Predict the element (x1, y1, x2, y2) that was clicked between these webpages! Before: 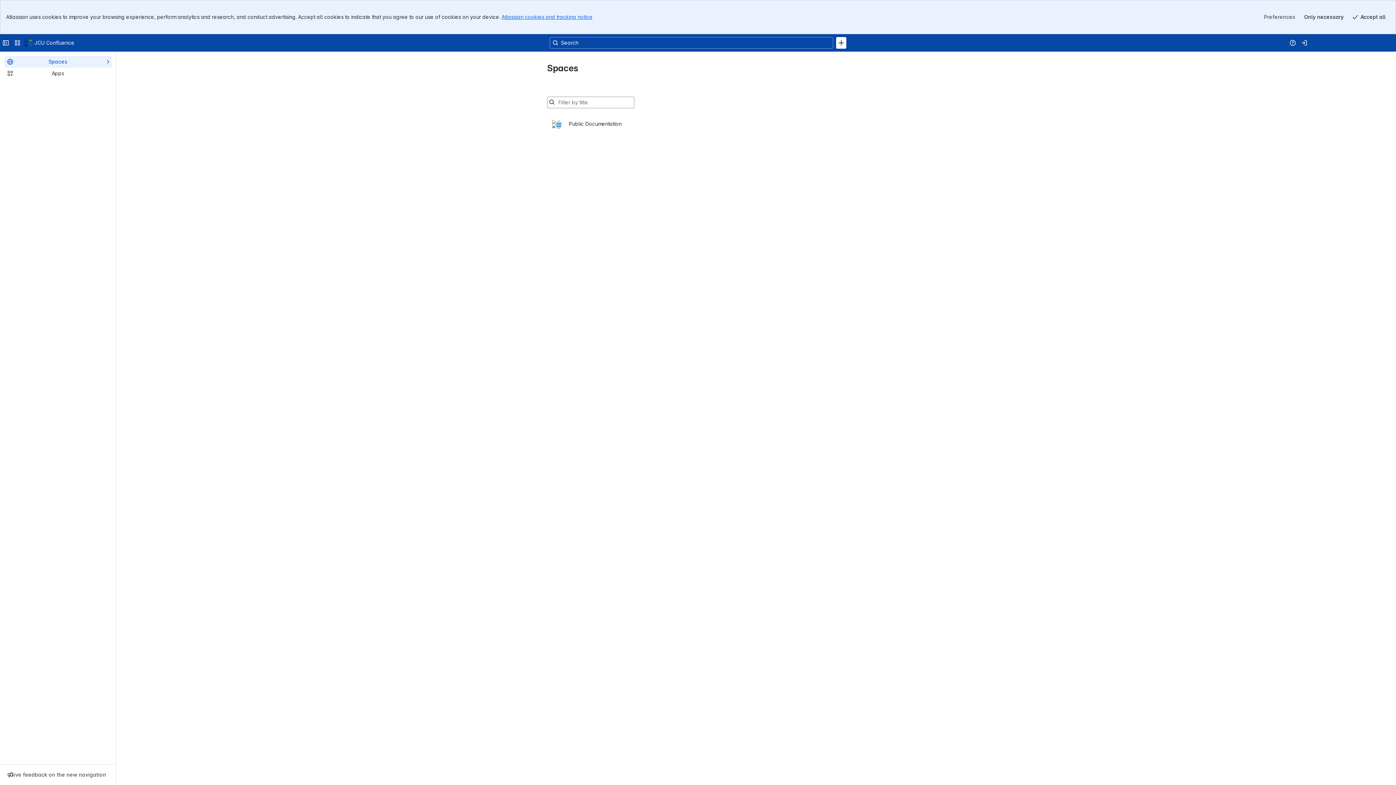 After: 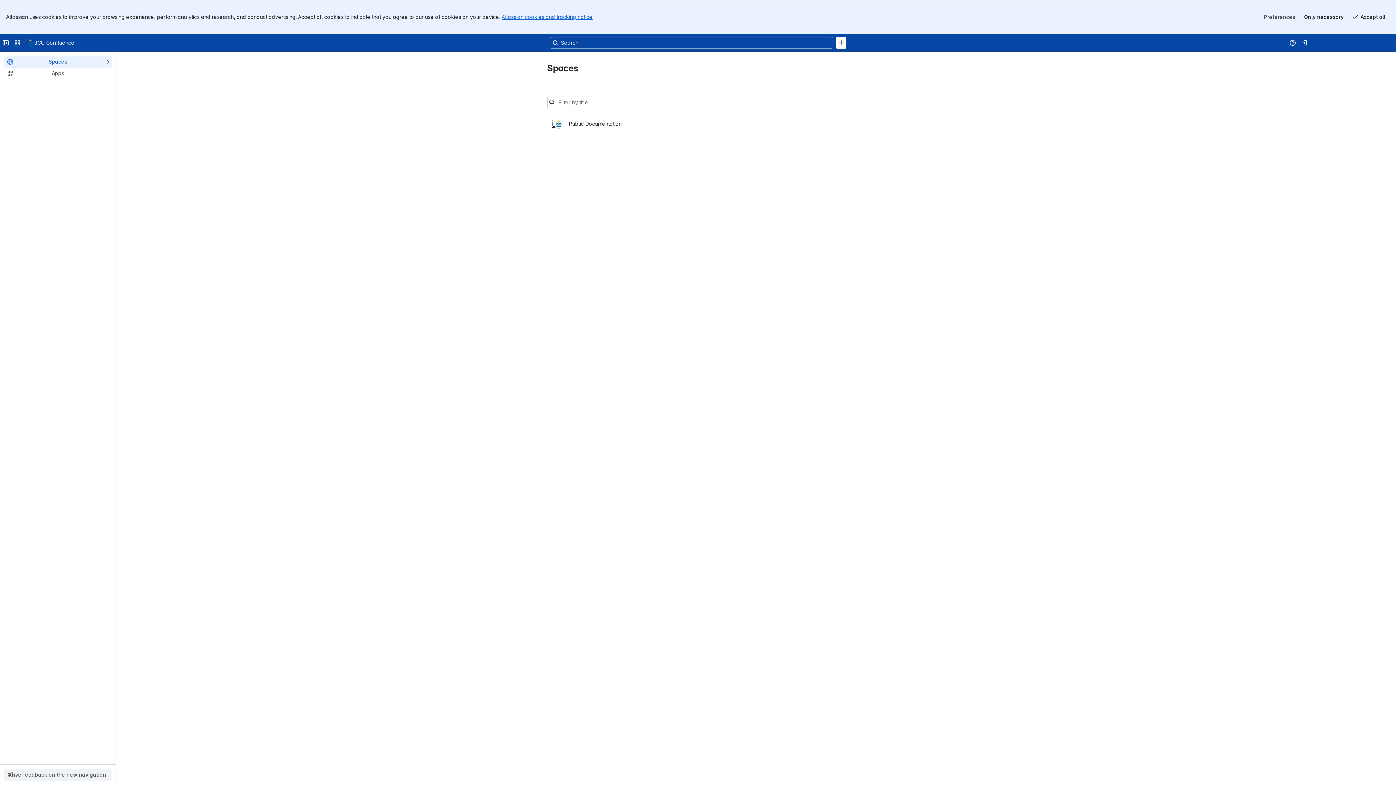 Action: bbox: (4, 770, 111, 780) label: Give feedback on the new navigation